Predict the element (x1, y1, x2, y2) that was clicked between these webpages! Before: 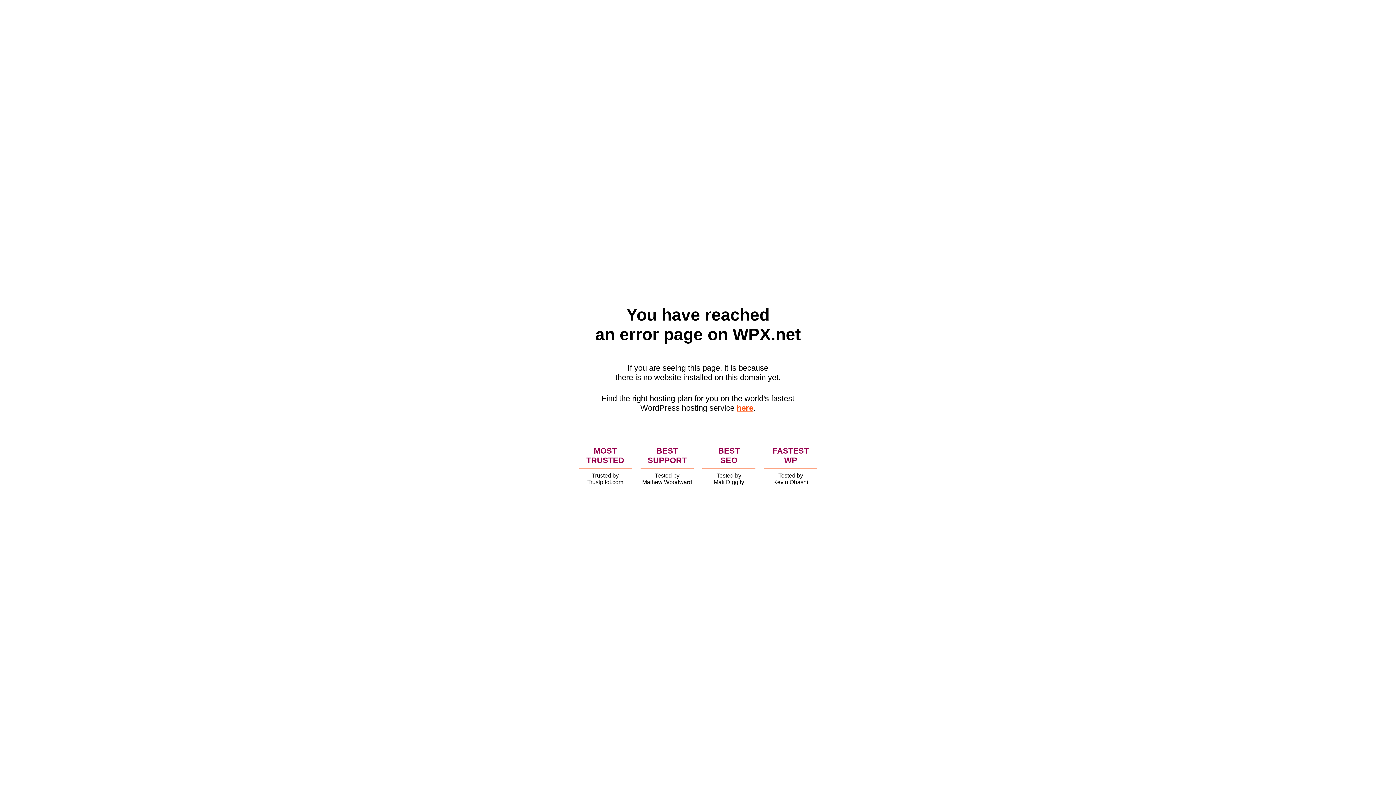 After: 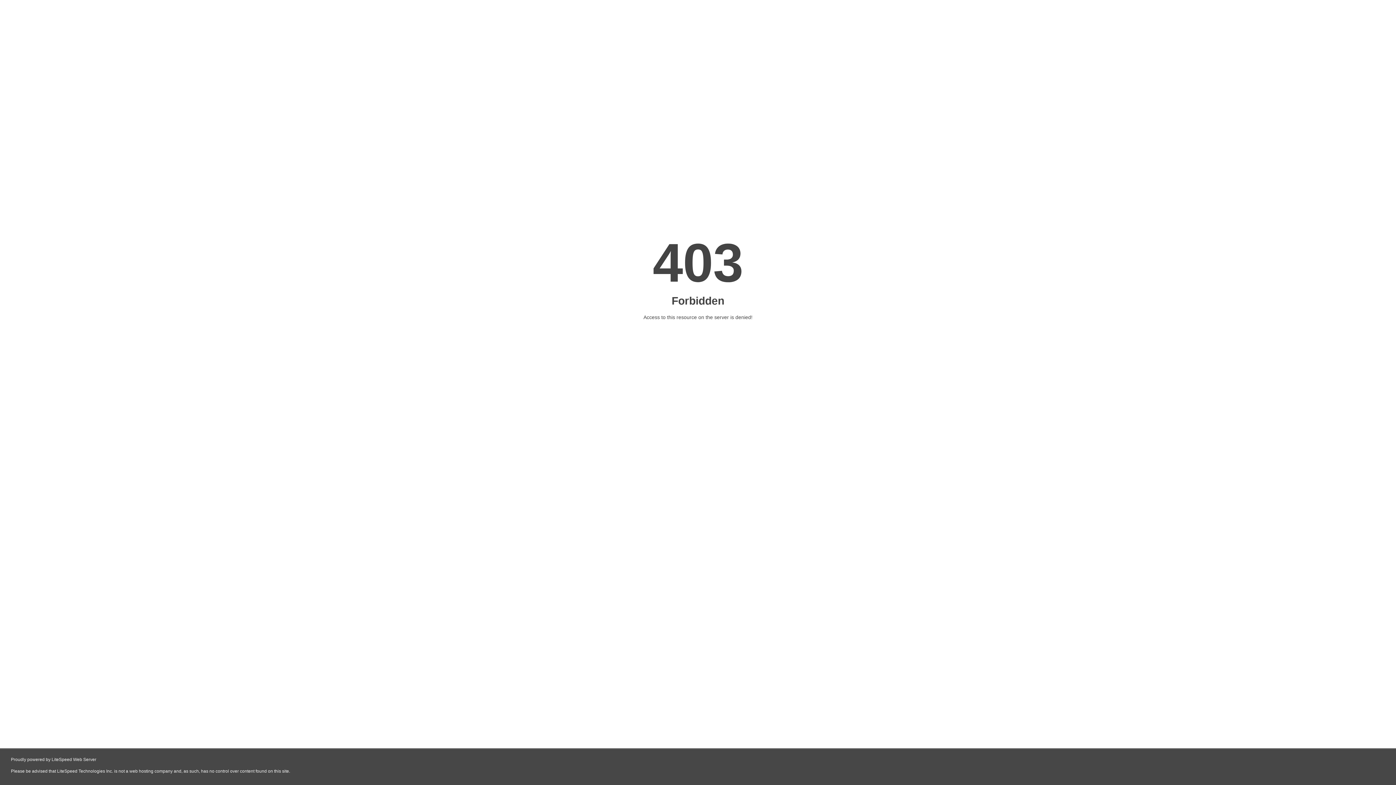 Action: bbox: (736, 403, 753, 412) label: here